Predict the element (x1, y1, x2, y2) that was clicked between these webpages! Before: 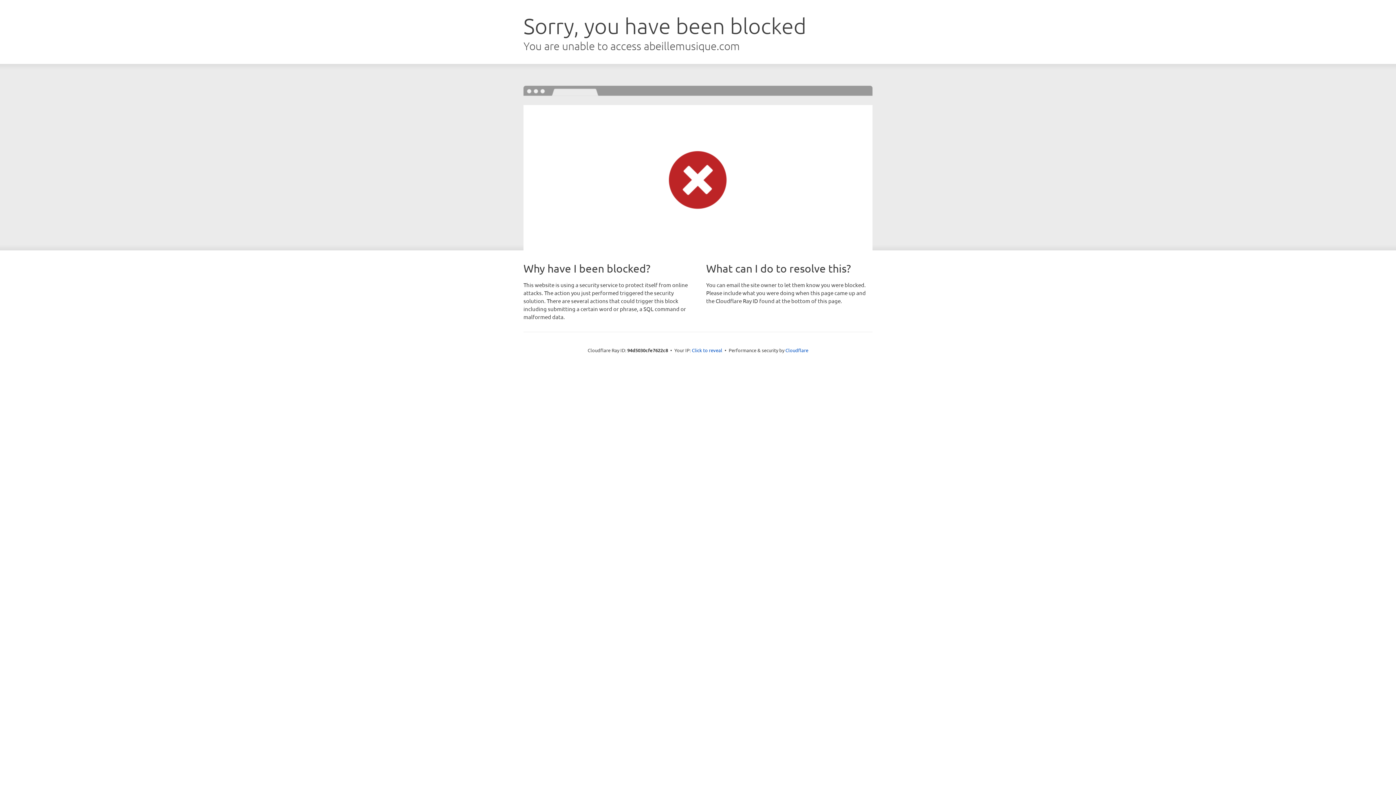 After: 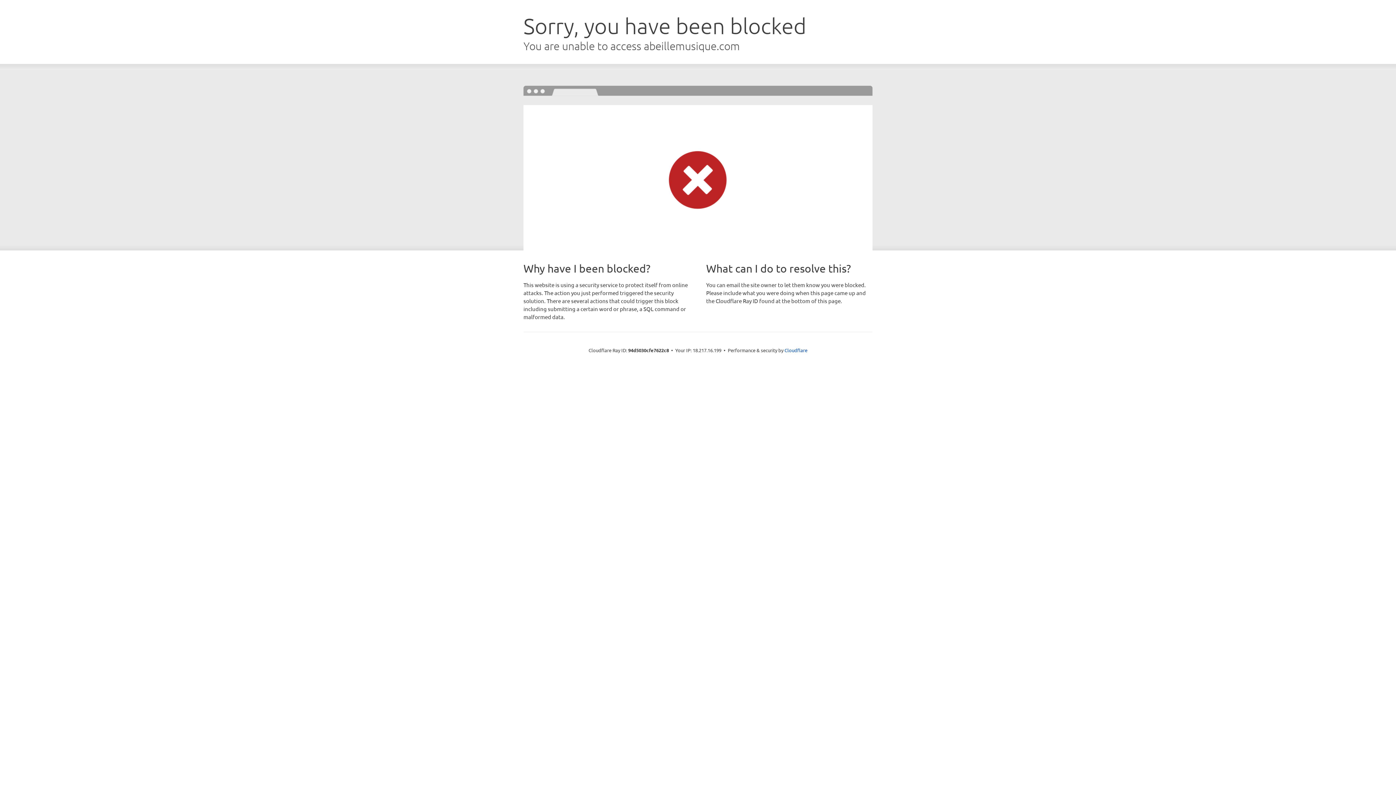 Action: bbox: (692, 346, 722, 353) label: Click to reveal